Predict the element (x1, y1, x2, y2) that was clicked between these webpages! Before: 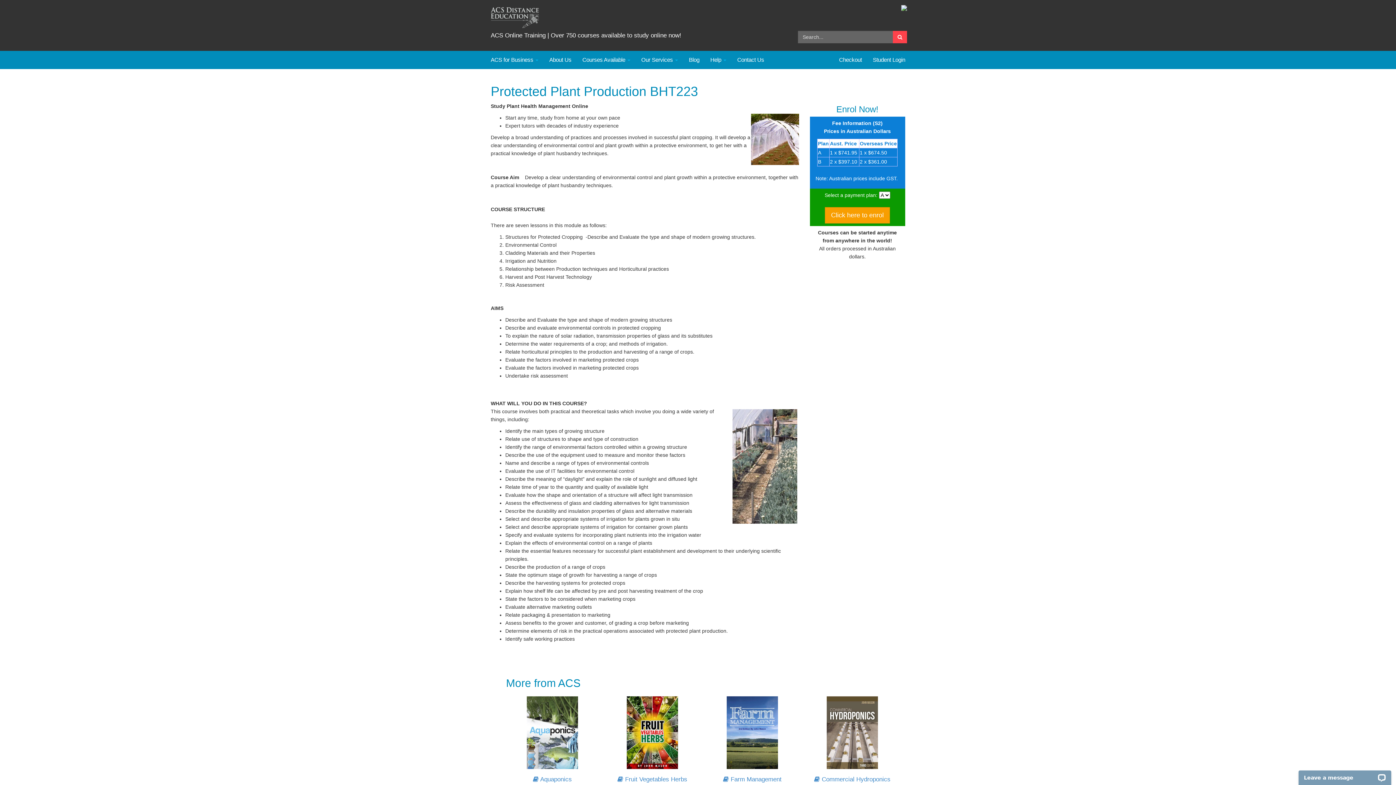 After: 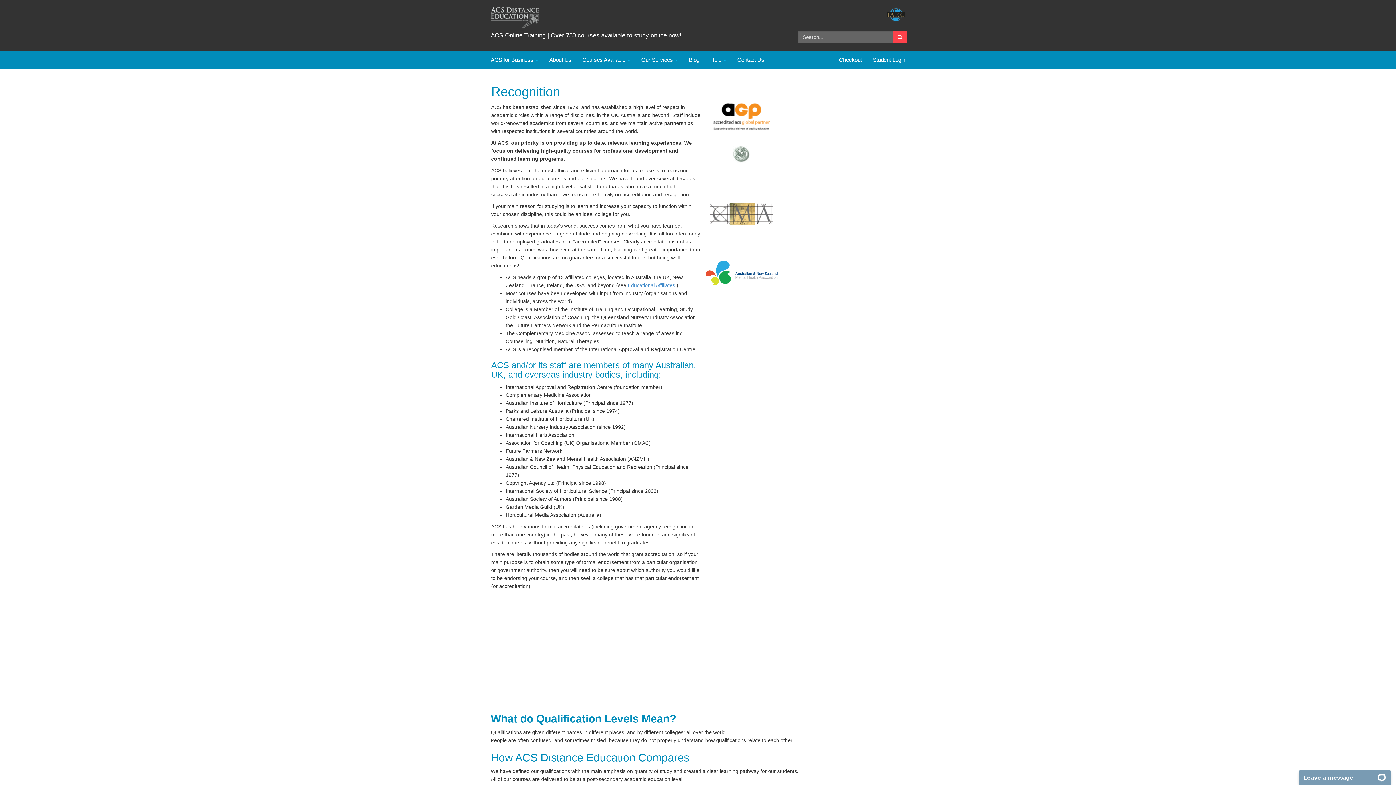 Action: bbox: (901, 4, 907, 10)